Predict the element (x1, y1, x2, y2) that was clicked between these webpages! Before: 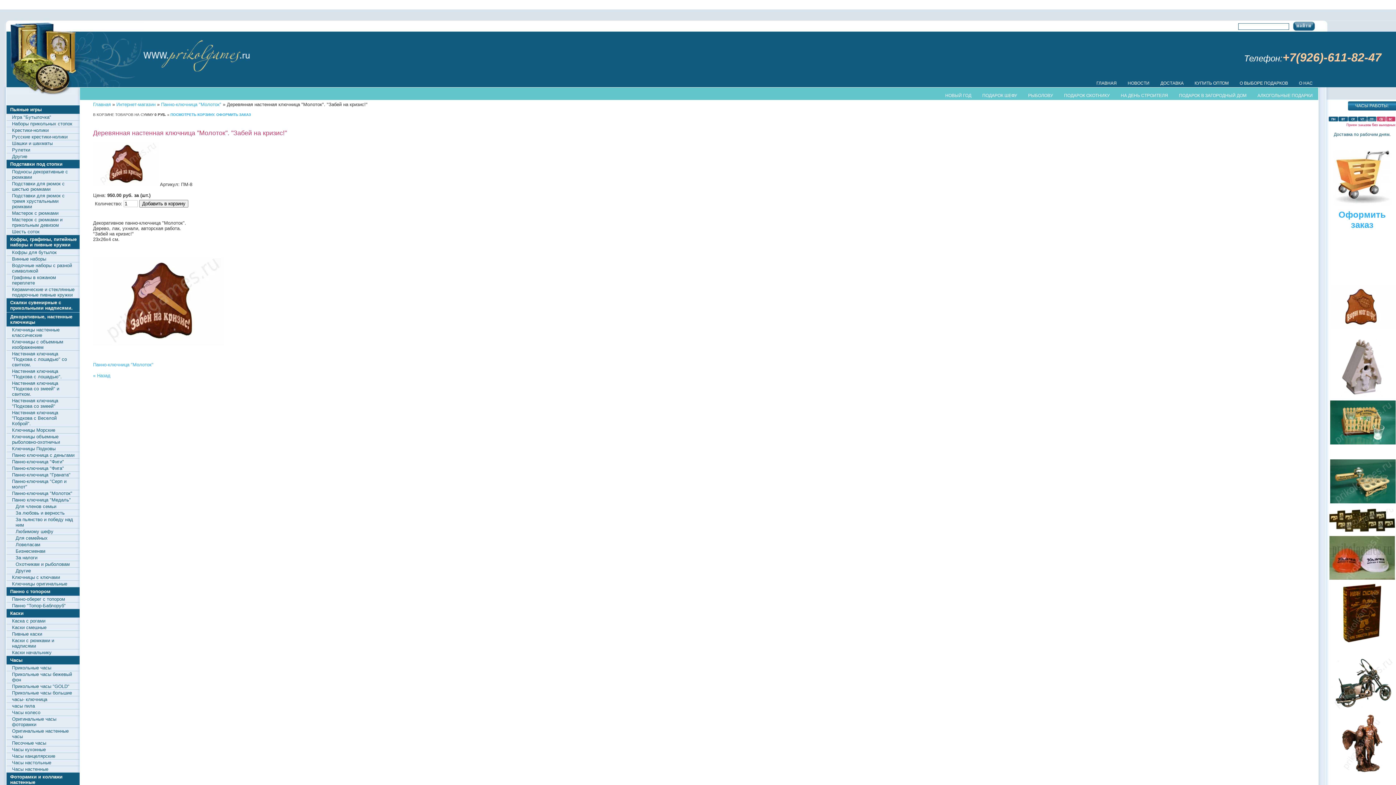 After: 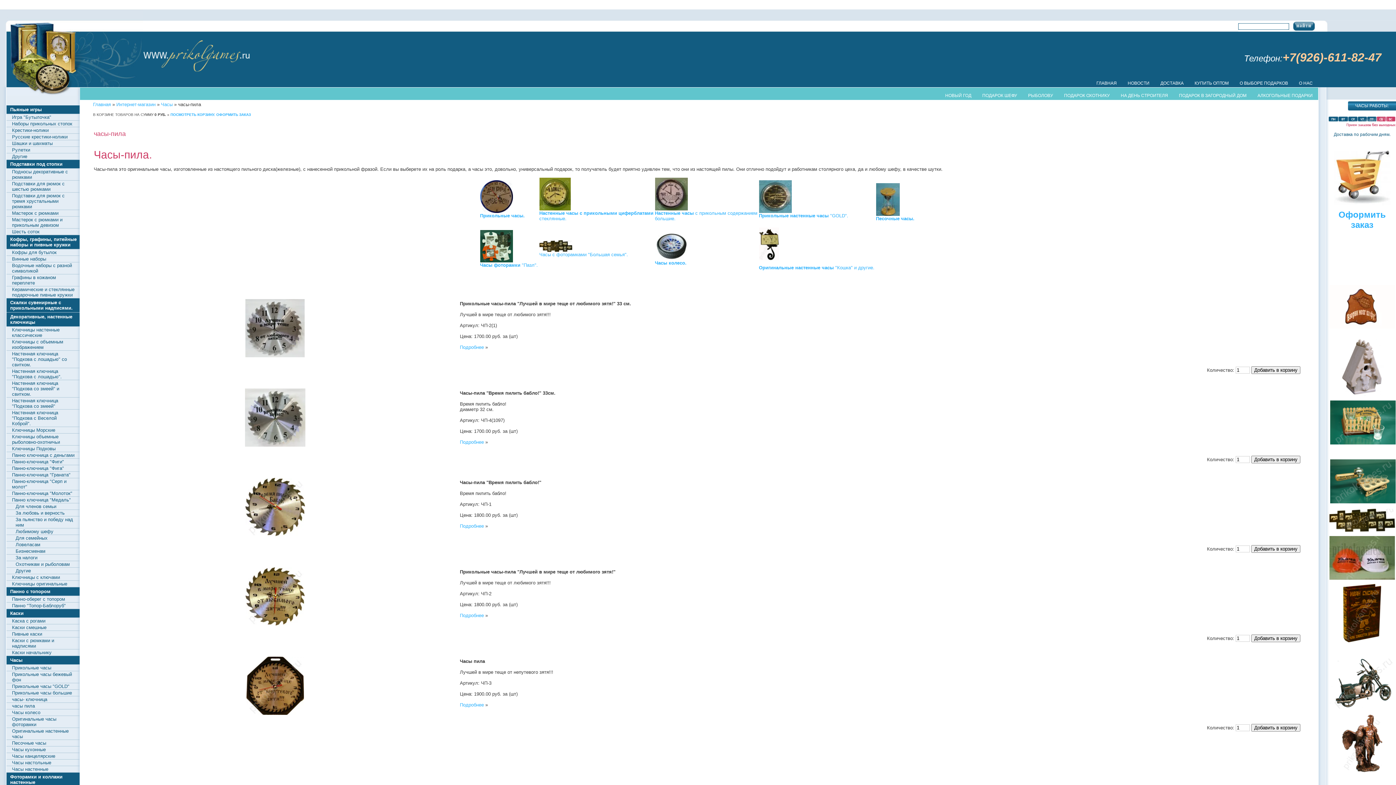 Action: bbox: (12, 703, 79, 709) label: часы пила